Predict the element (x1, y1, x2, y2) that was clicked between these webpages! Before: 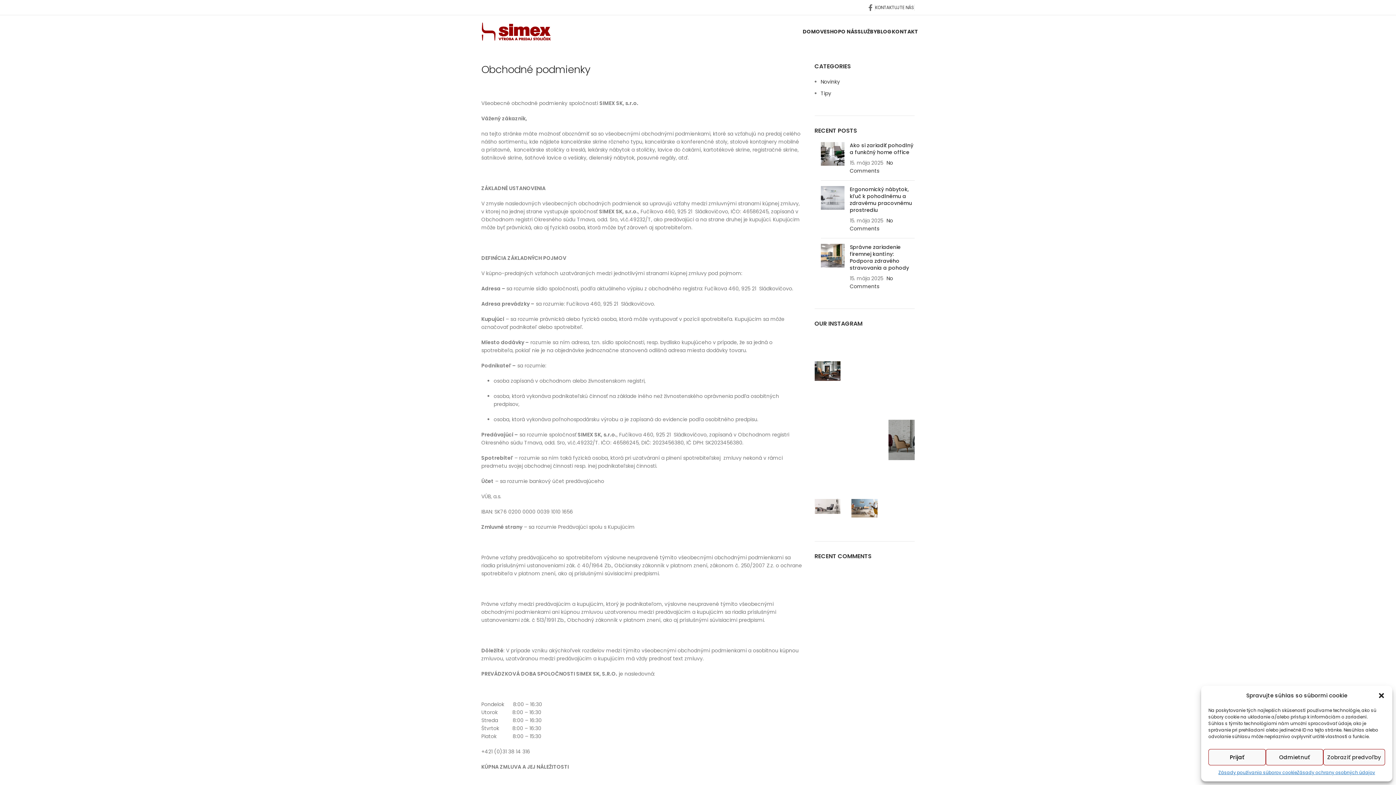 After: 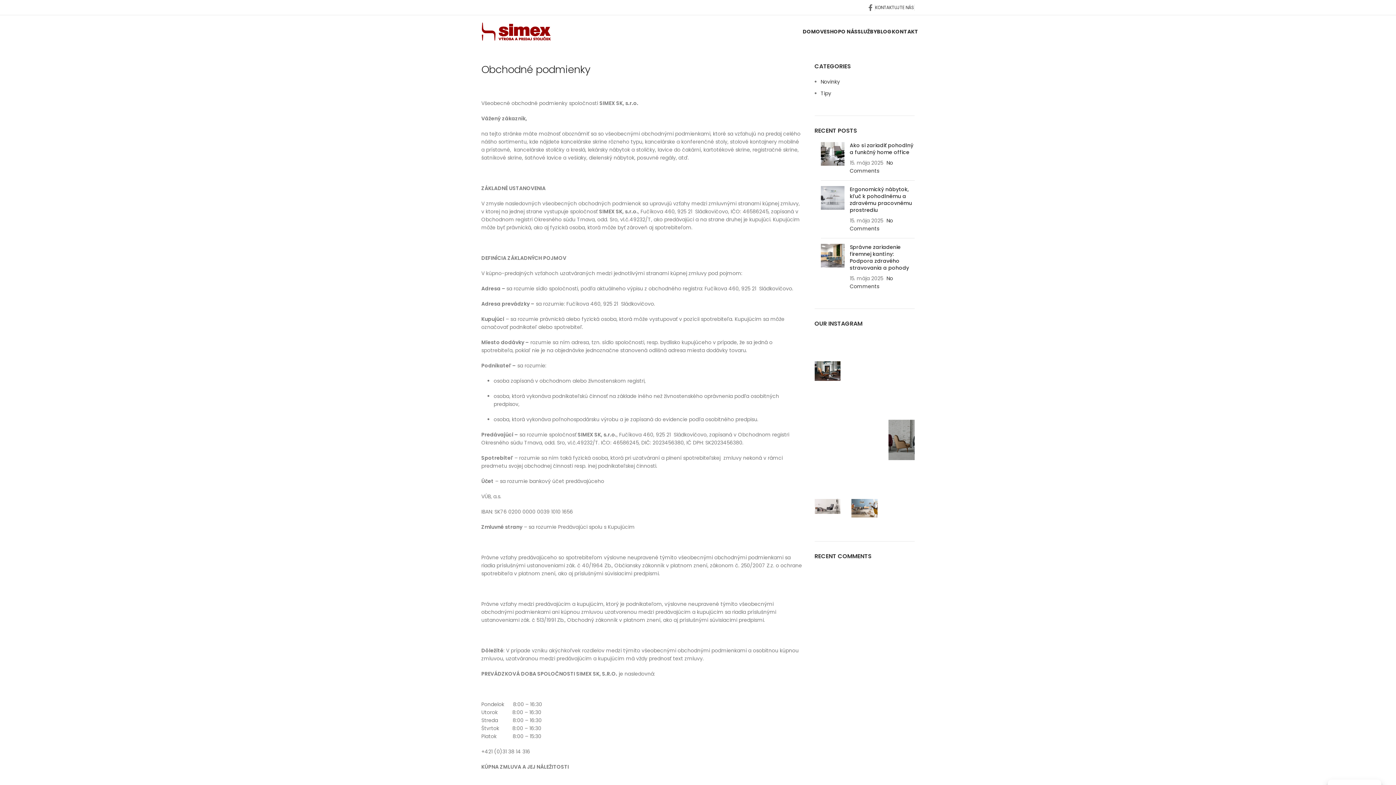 Action: label: Prijať bbox: (1208, 749, 1266, 765)